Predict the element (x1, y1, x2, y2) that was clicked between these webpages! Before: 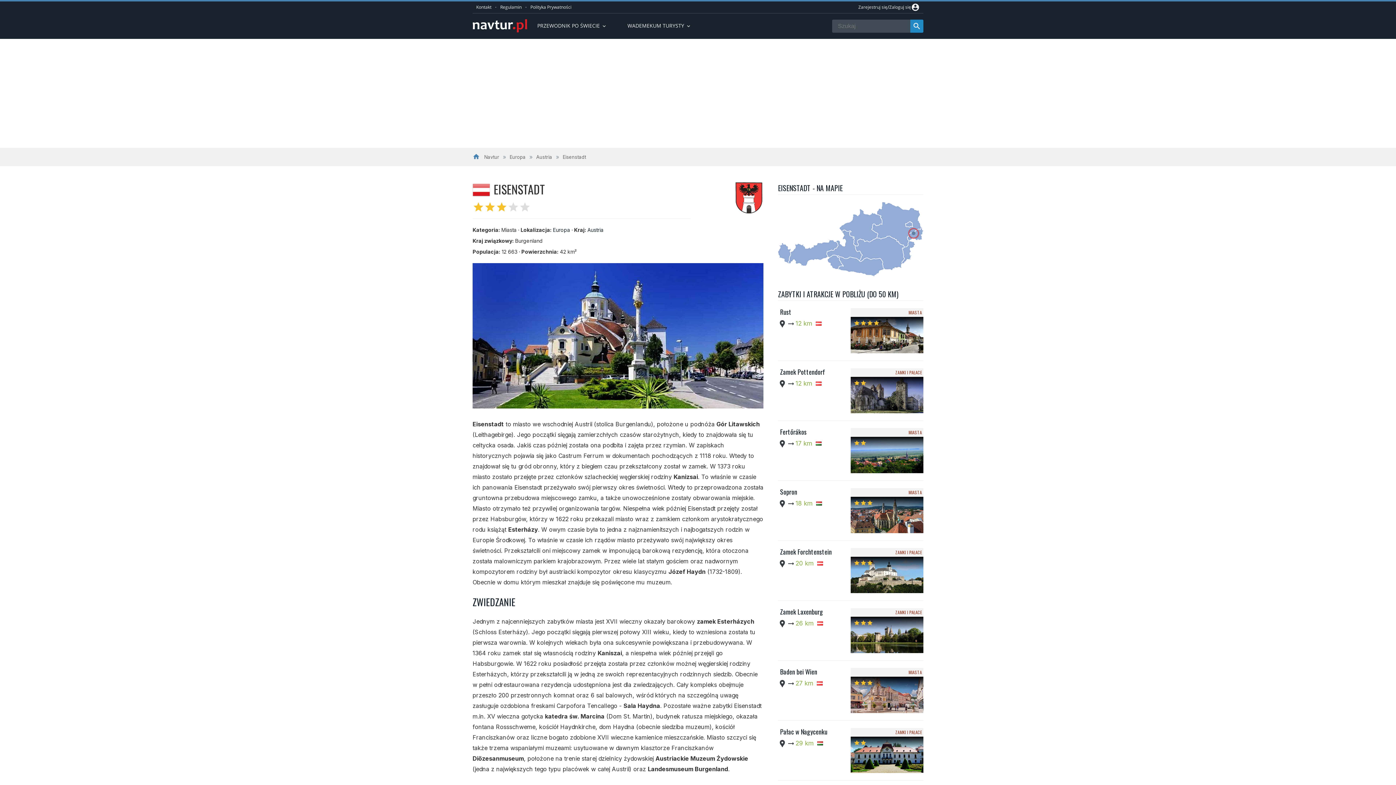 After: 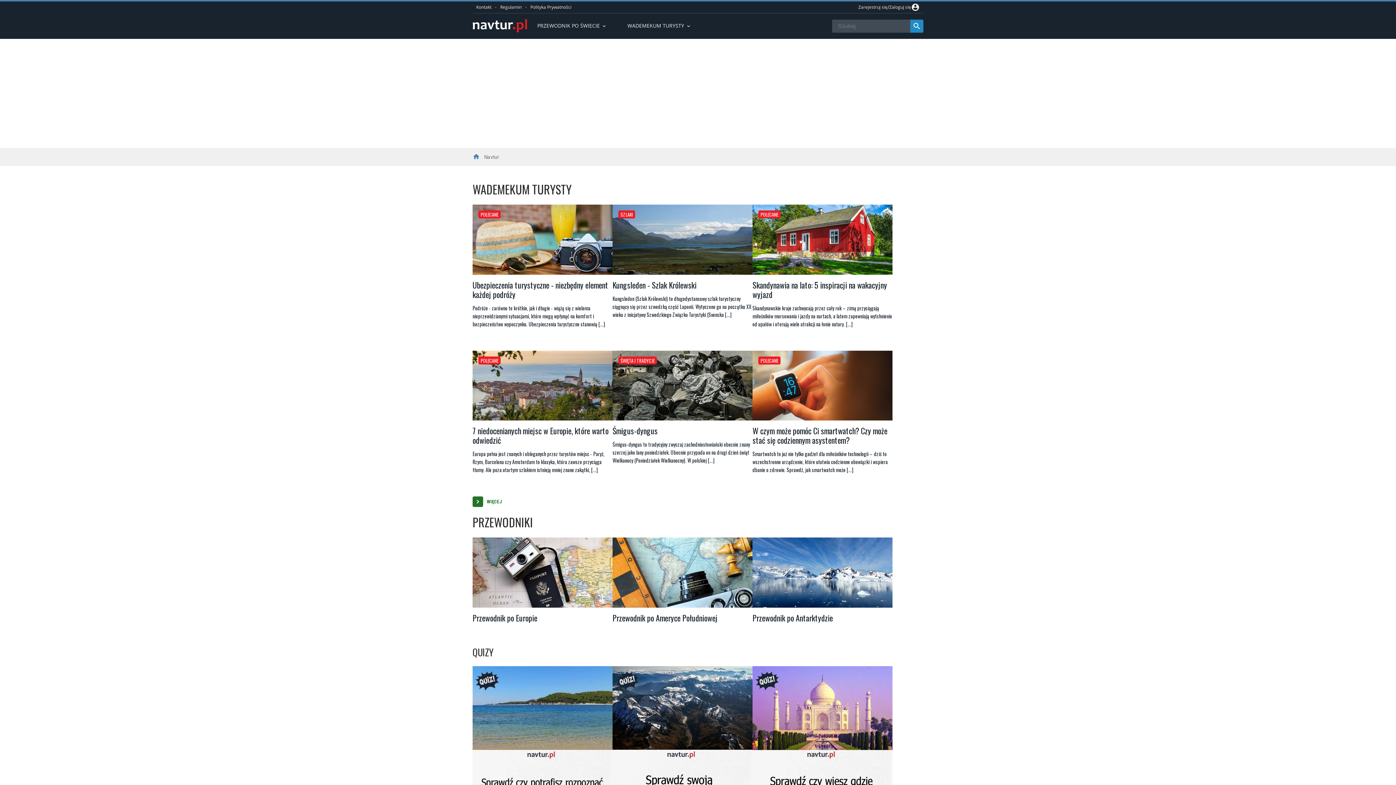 Action: bbox: (472, 19, 527, 33)